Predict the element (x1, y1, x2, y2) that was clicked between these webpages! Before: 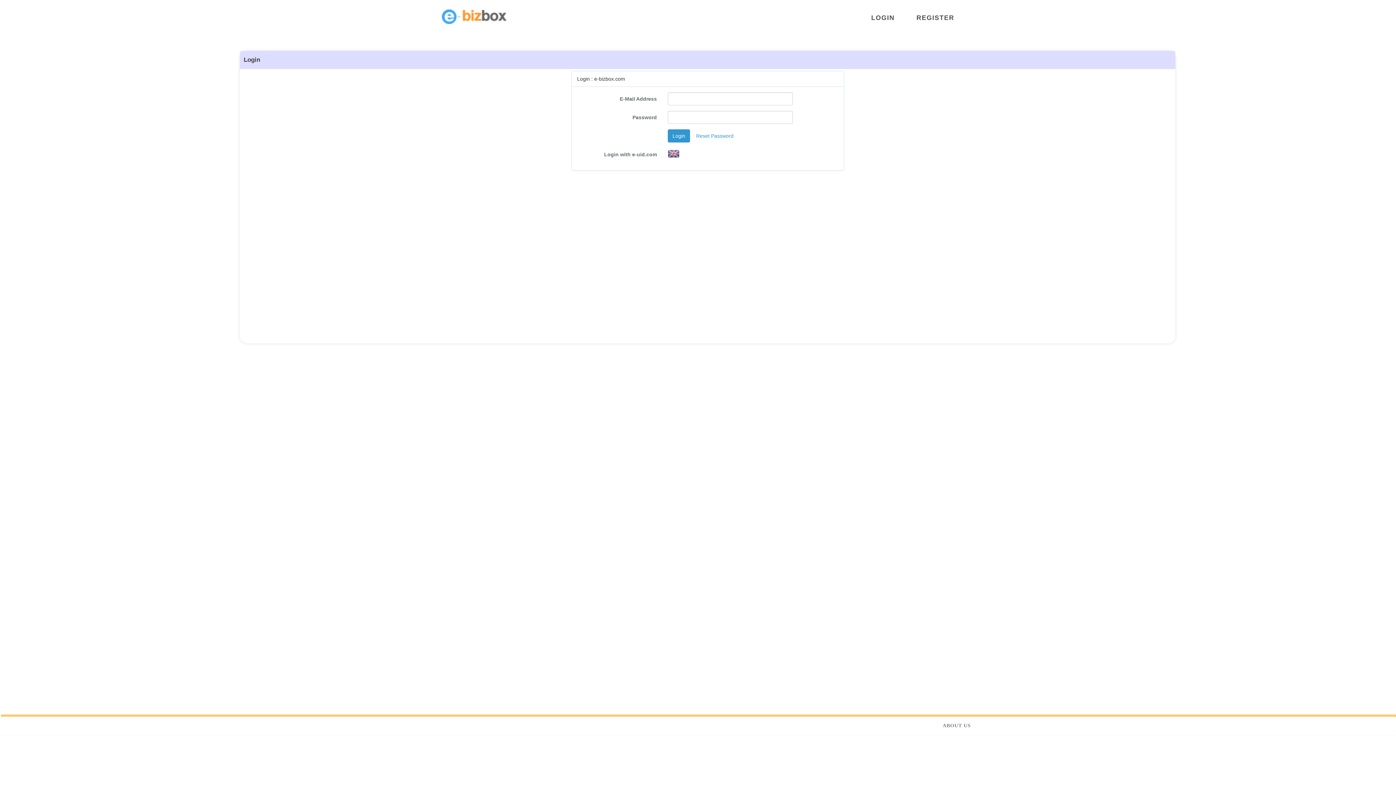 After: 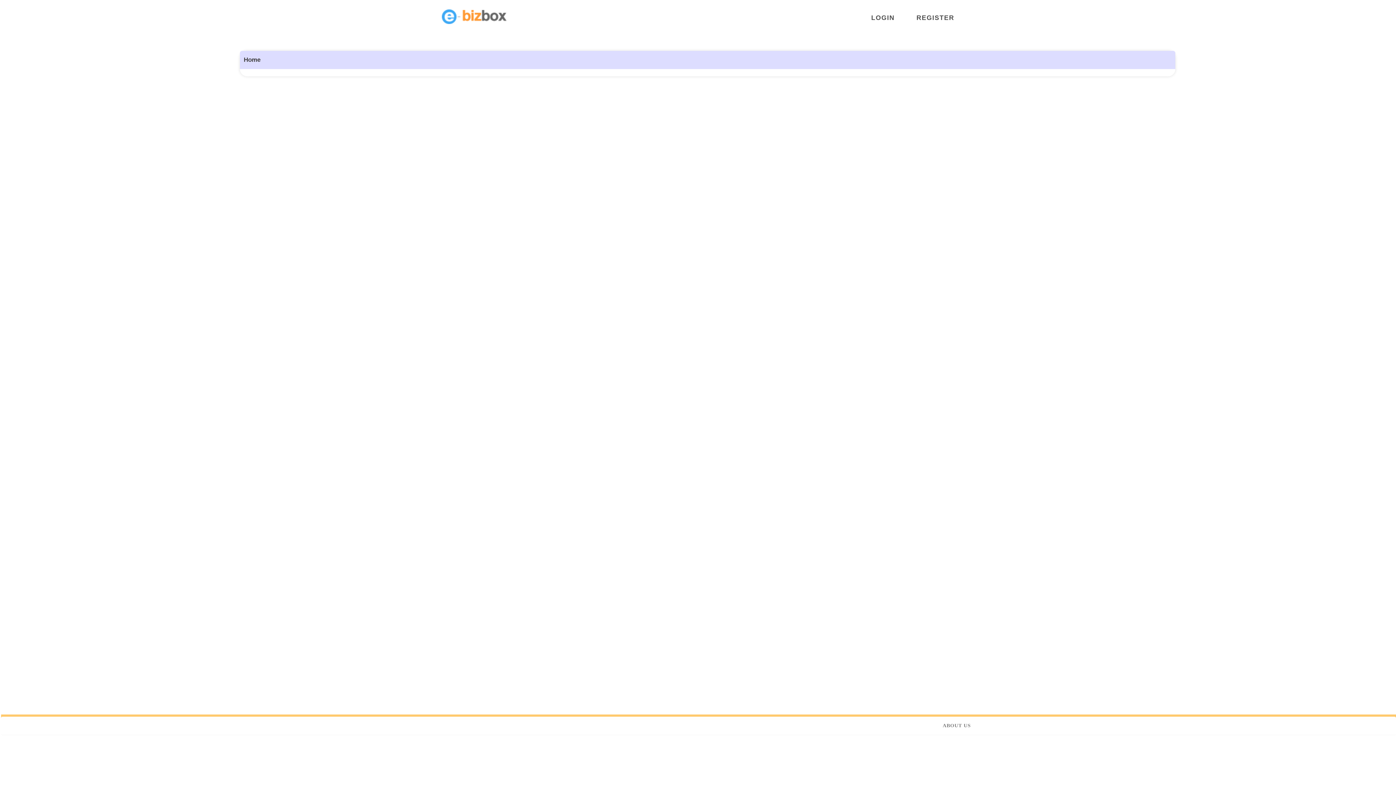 Action: bbox: (435, 13, 563, 18)